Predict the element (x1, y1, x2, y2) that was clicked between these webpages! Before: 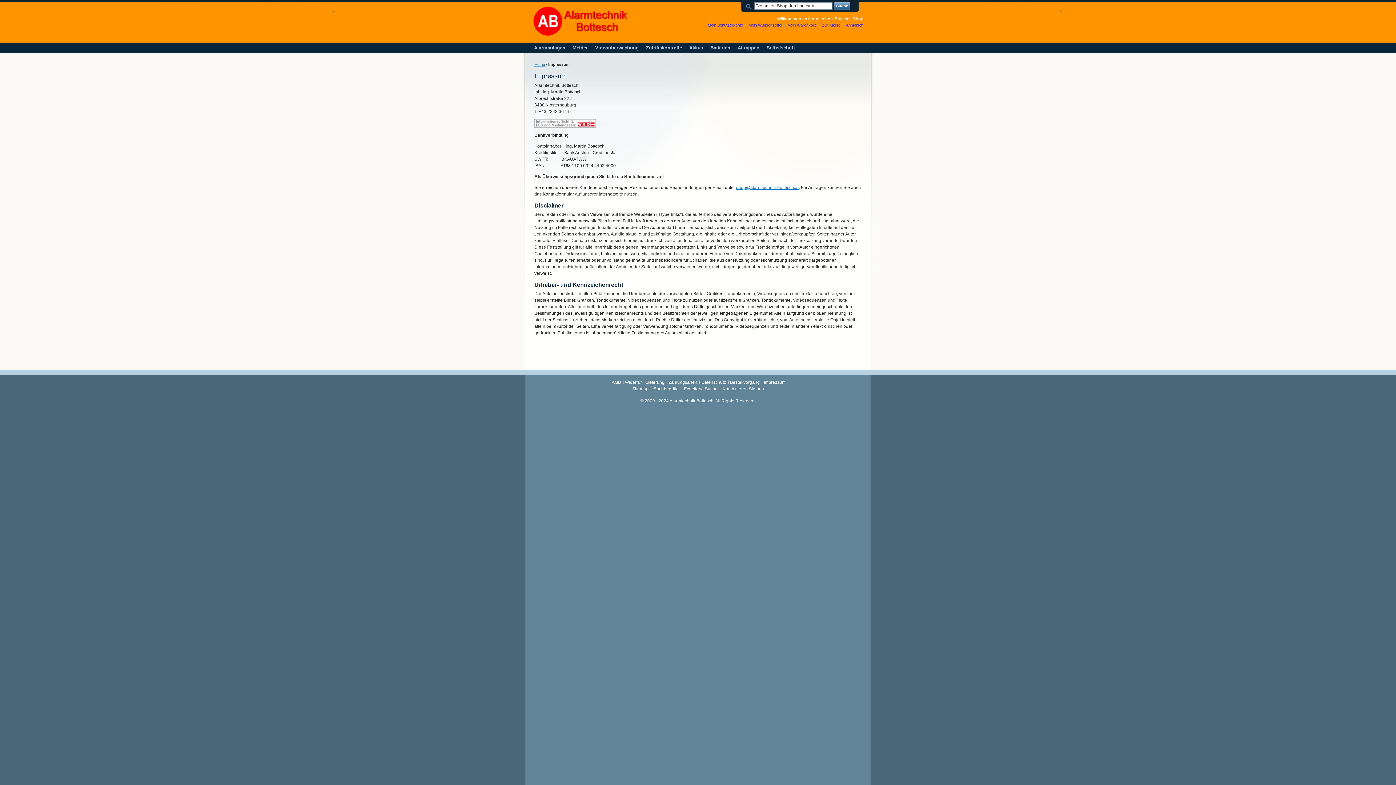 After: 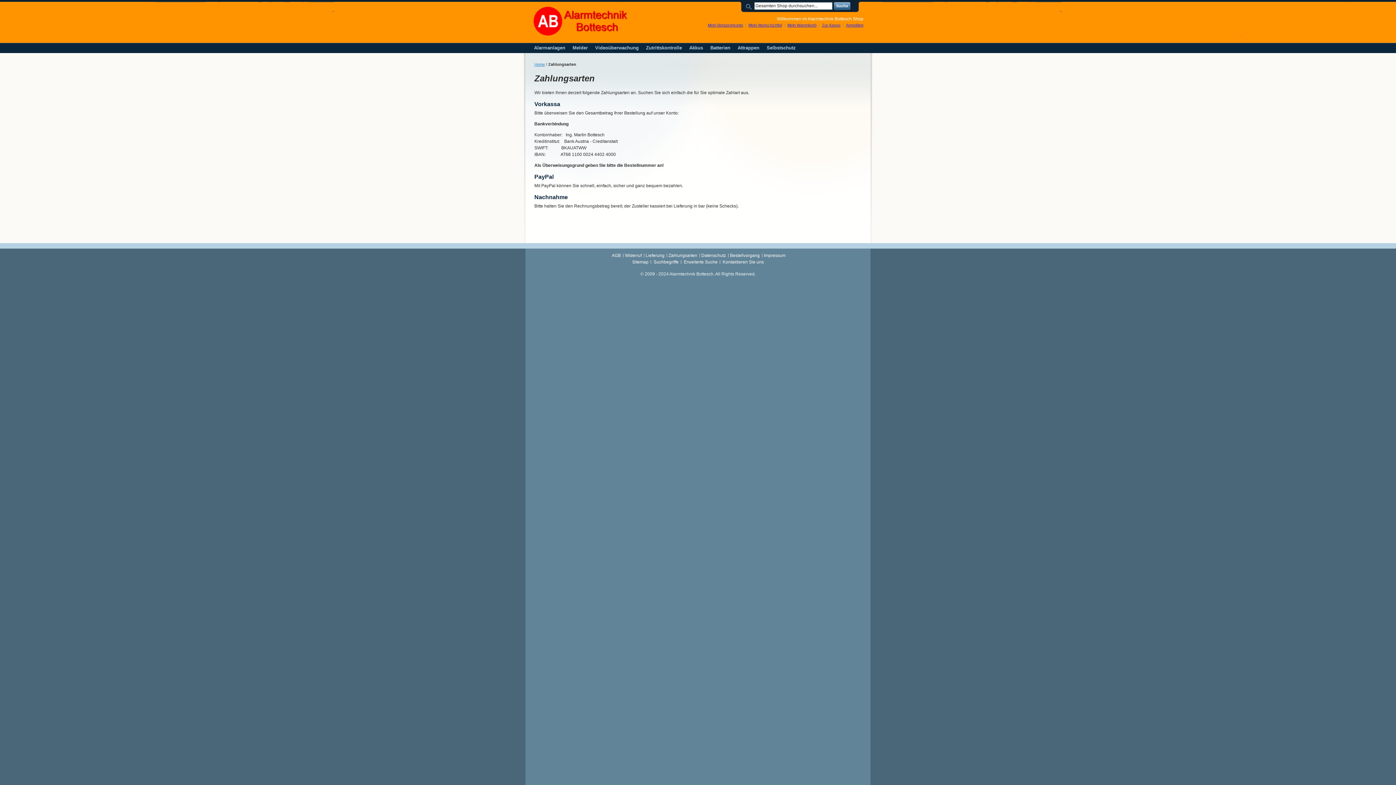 Action: label: Zahlungsarten bbox: (668, 380, 697, 385)